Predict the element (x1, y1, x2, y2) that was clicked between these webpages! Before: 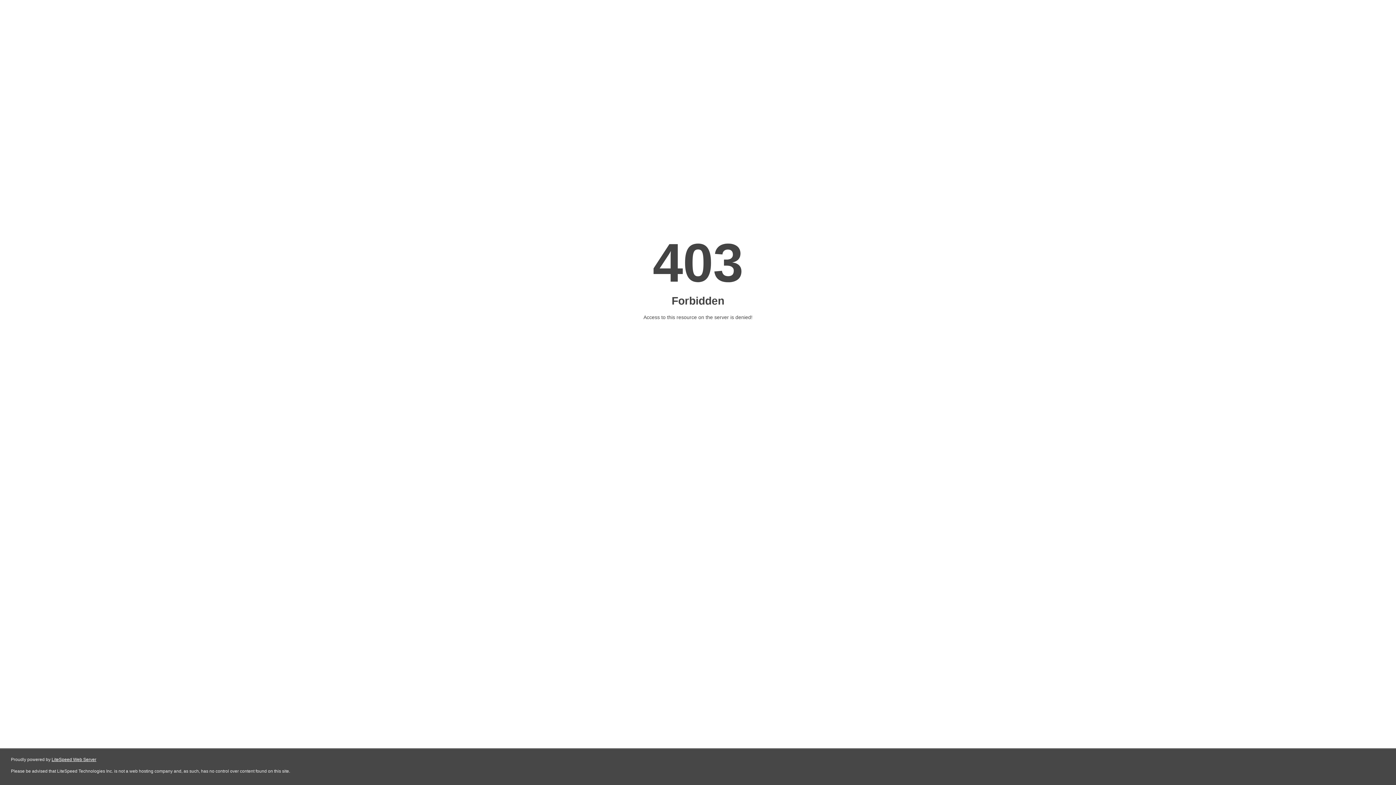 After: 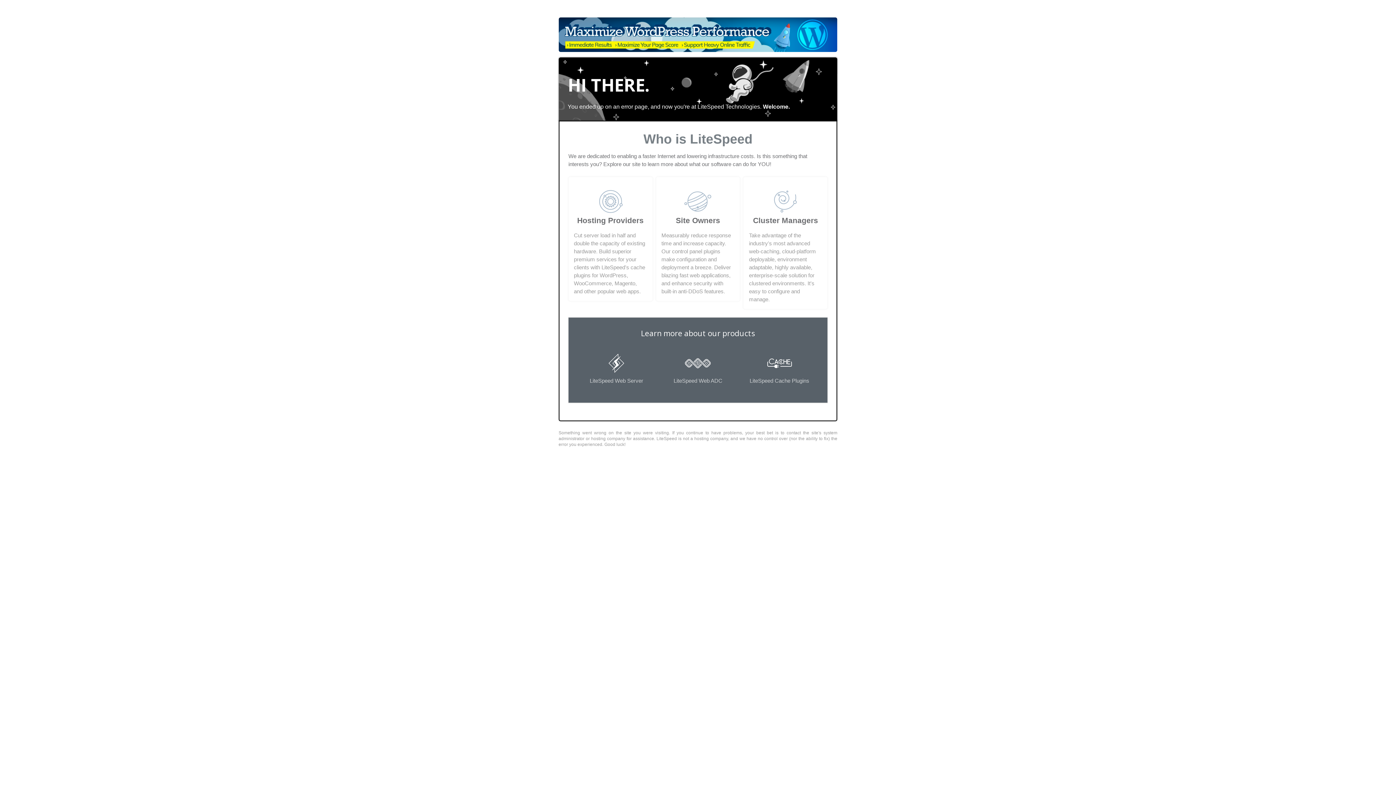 Action: label: LiteSpeed Web Server bbox: (51, 757, 96, 762)